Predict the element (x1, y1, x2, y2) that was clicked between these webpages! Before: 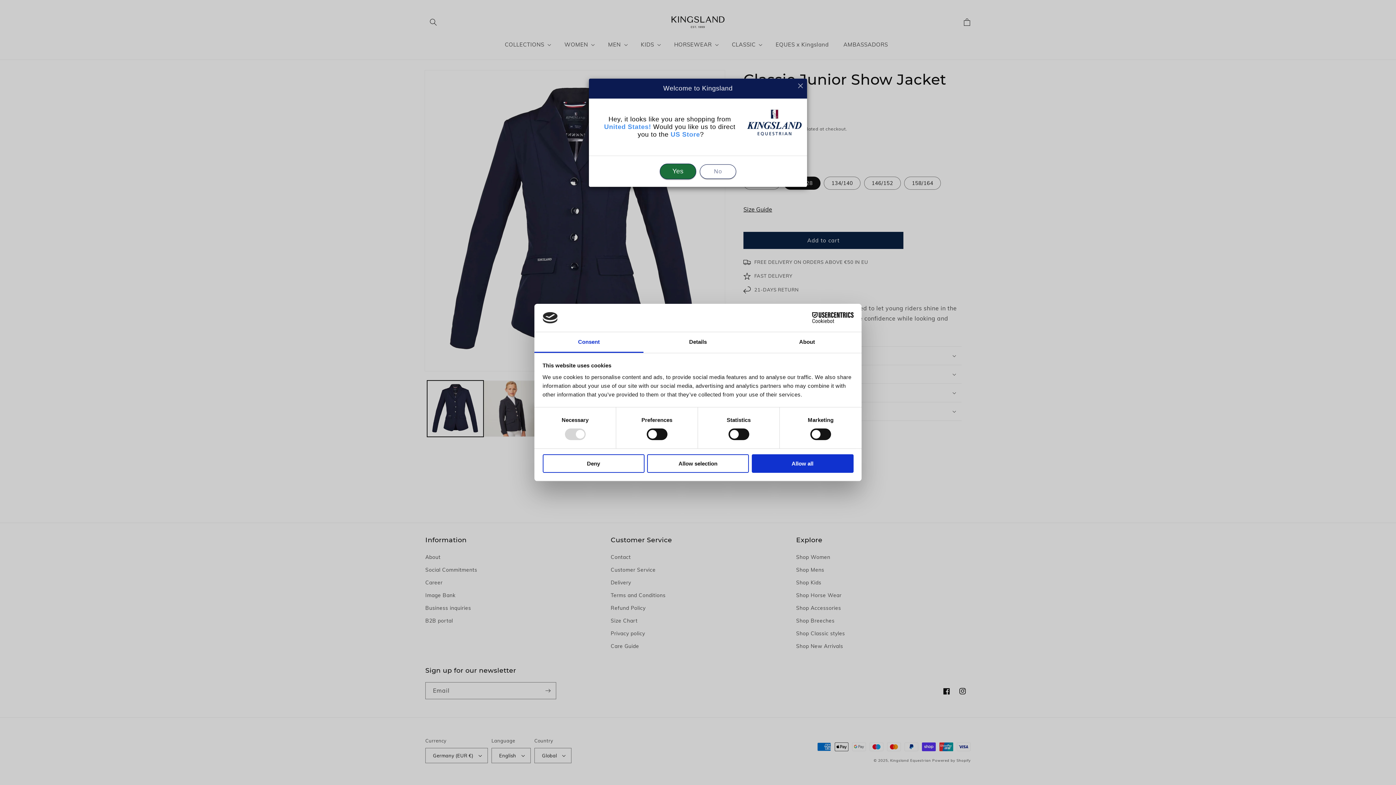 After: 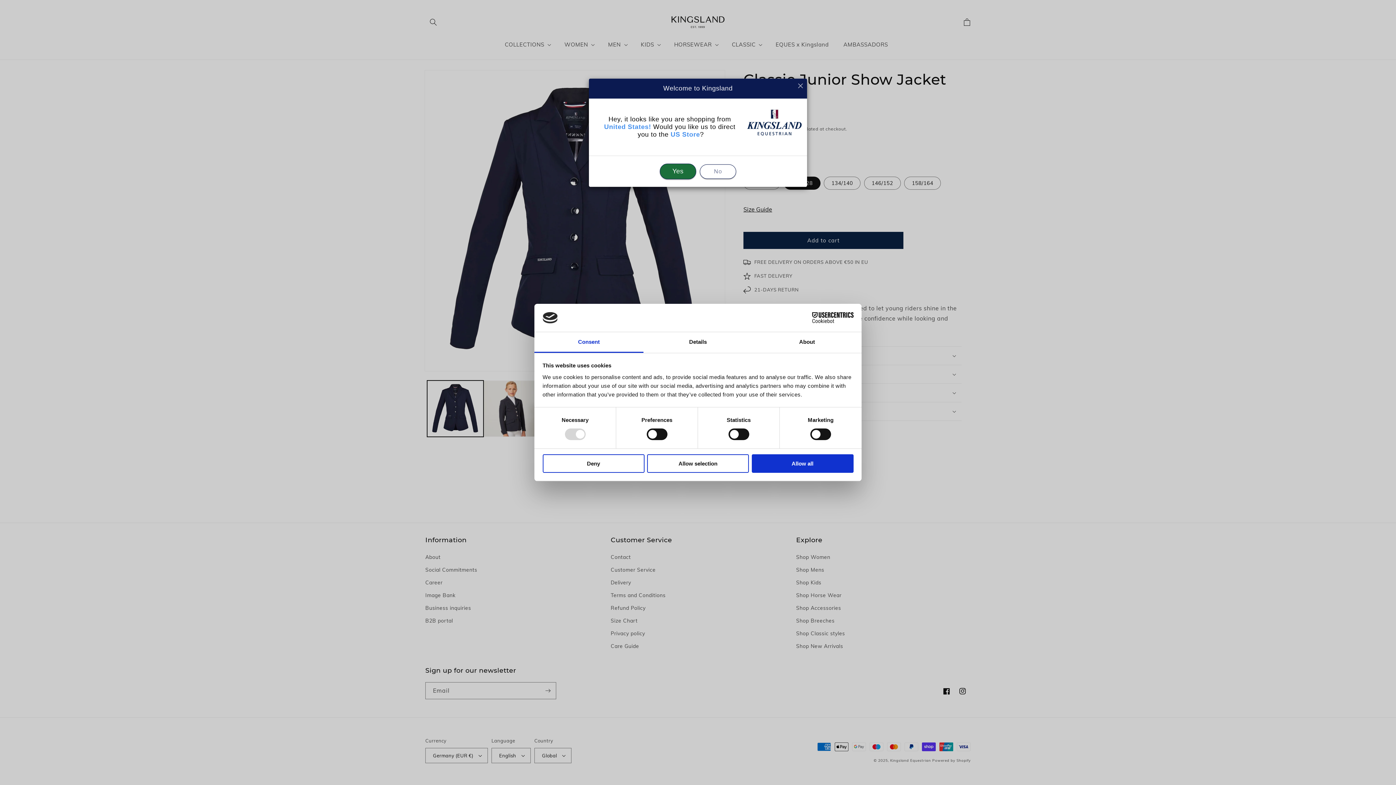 Action: label: Cookiebot - opens in a new window bbox: (790, 312, 853, 323)